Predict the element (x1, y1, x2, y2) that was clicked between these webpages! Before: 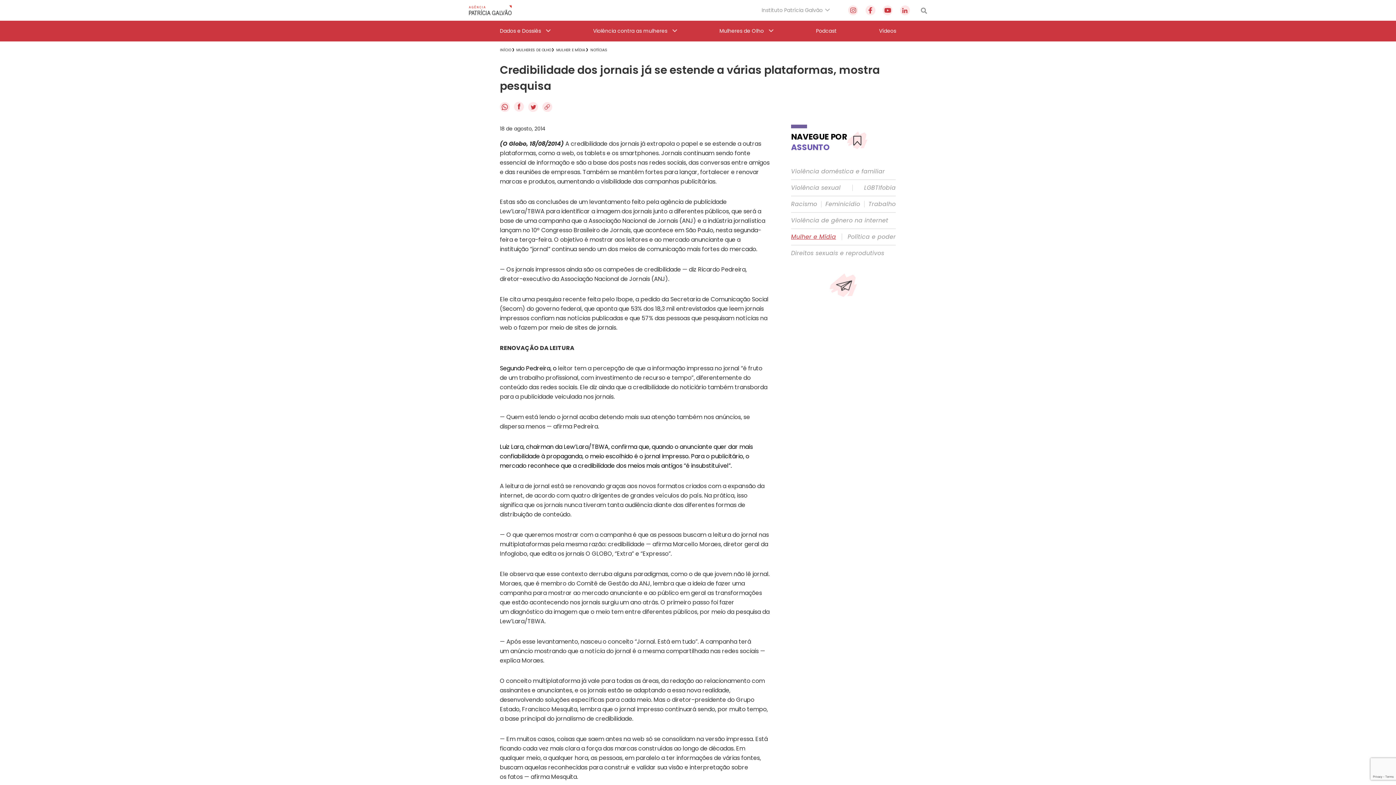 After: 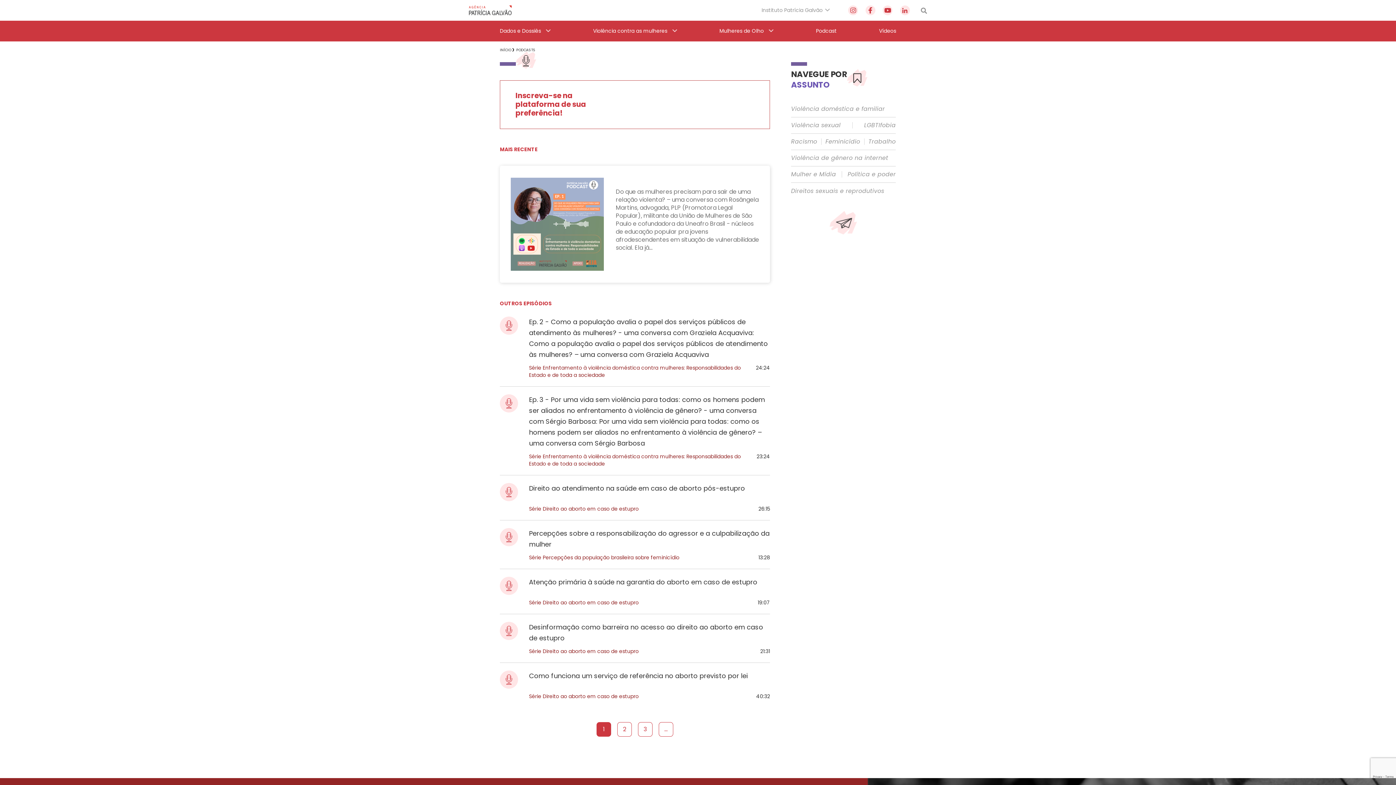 Action: label: Podcast bbox: (816, 20, 836, 41)